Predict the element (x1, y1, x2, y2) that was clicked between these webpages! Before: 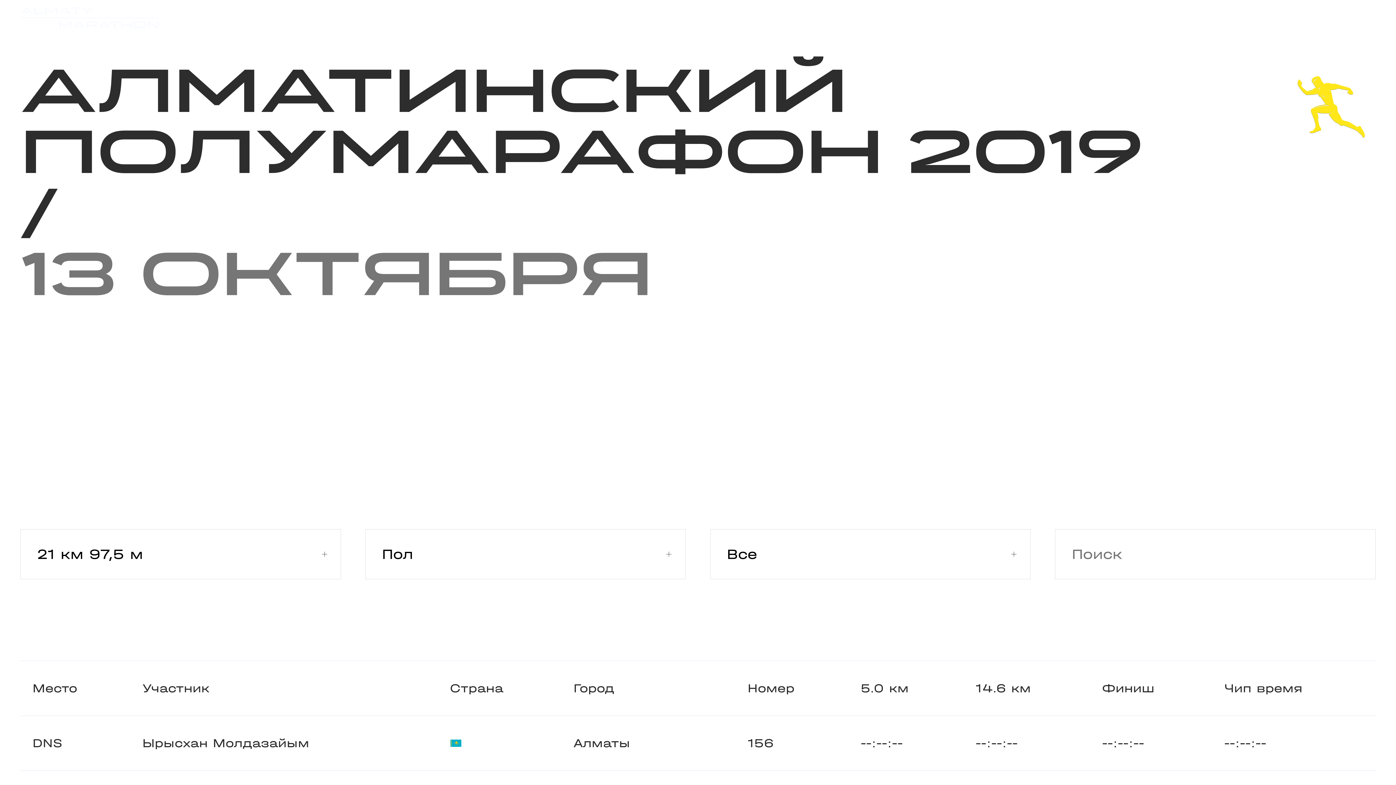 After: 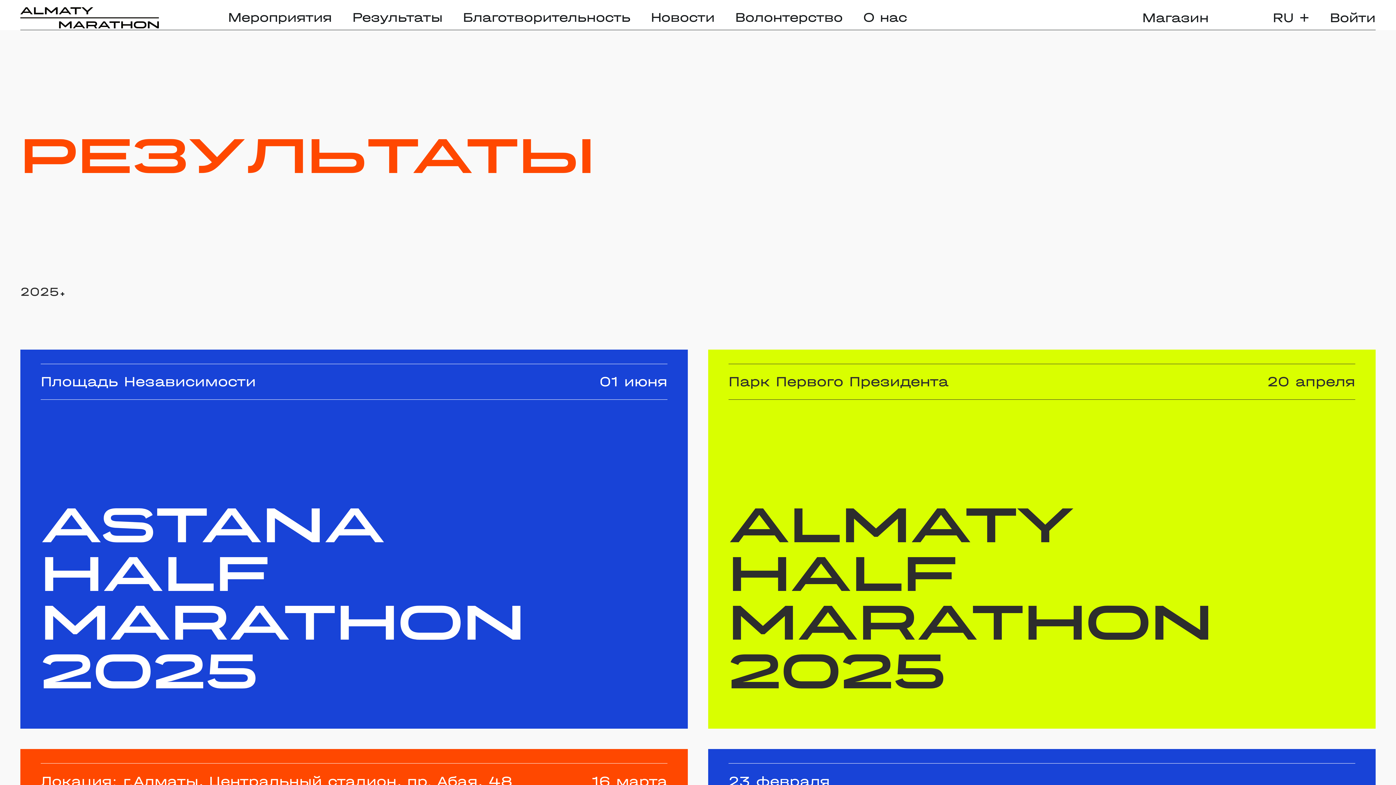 Action: bbox: (352, 9, 442, 25) label: Результаты